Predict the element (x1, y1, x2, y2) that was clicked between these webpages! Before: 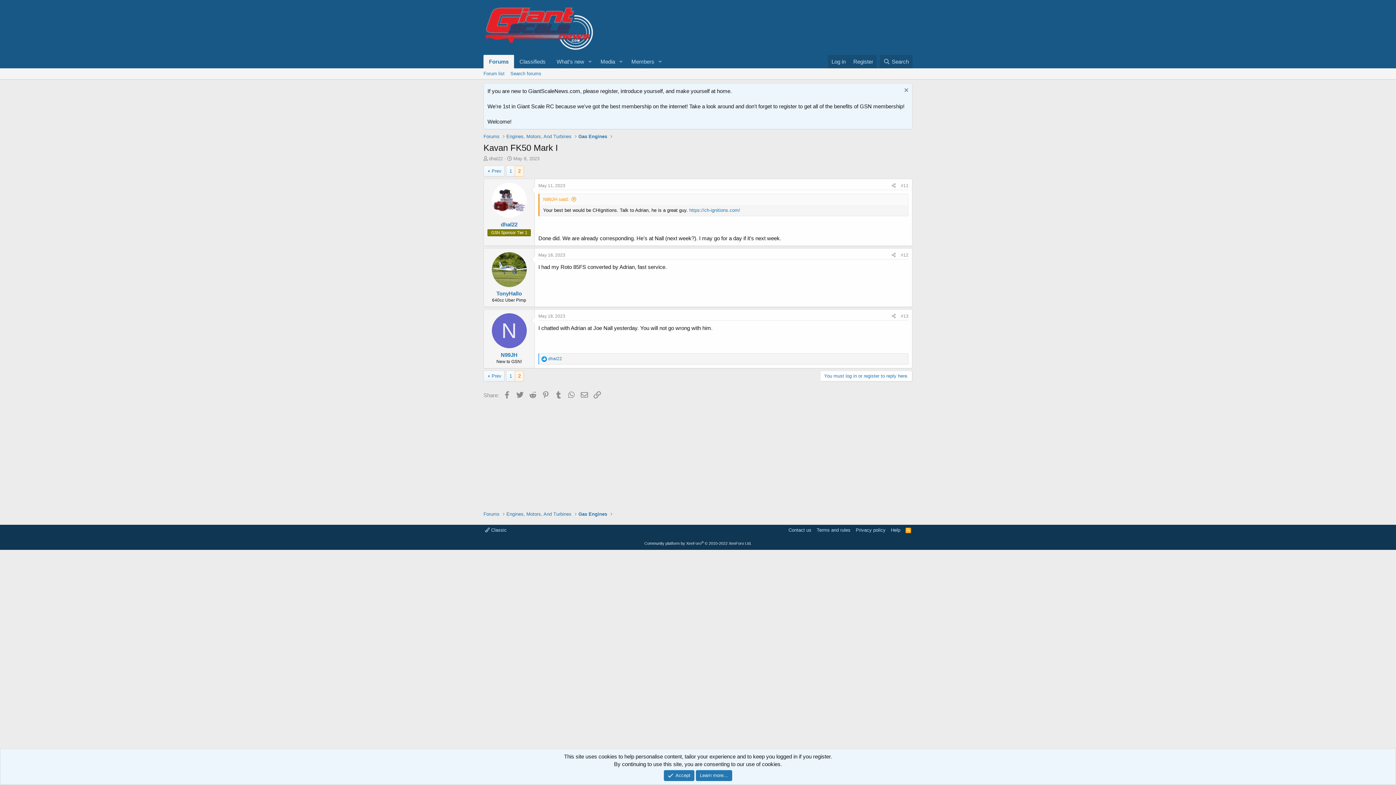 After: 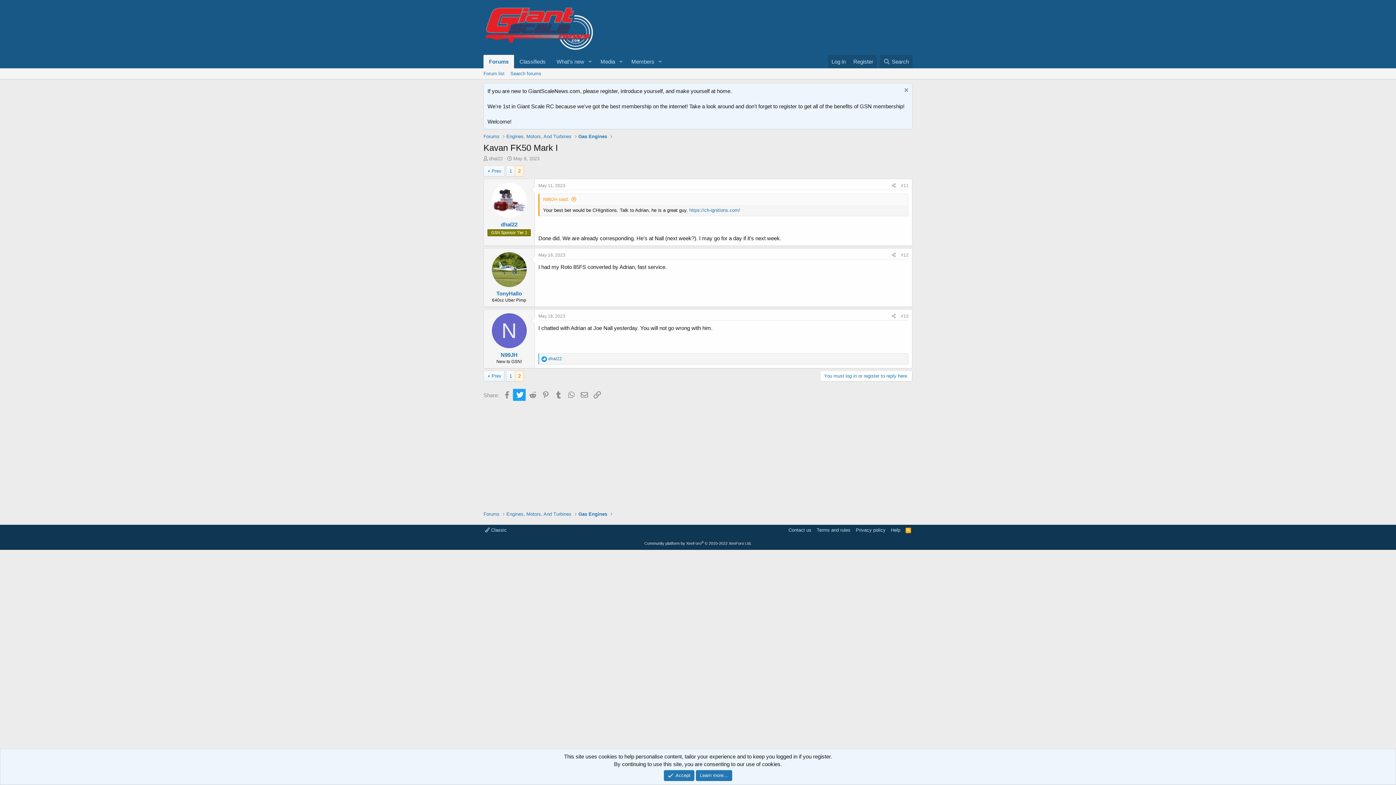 Action: bbox: (513, 388, 525, 401) label: Twitter